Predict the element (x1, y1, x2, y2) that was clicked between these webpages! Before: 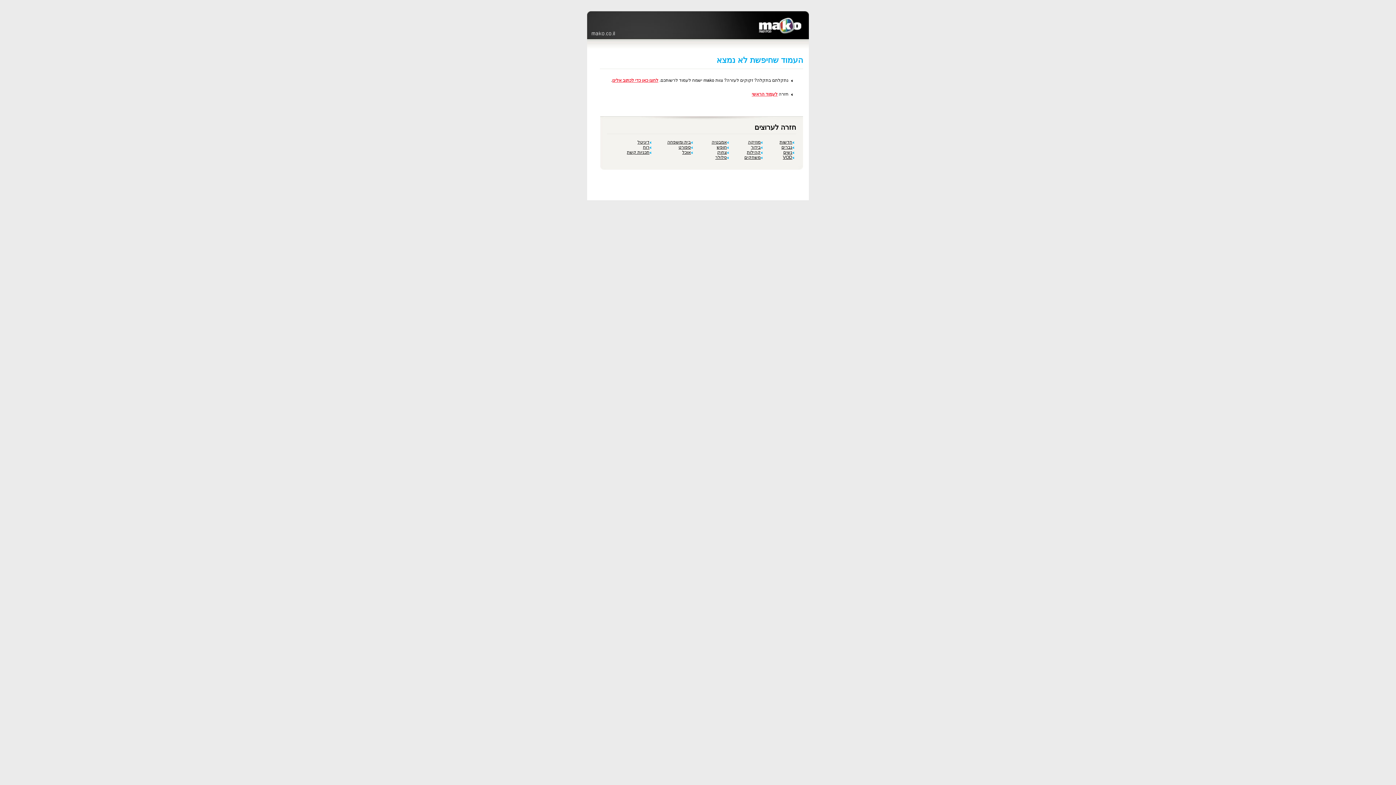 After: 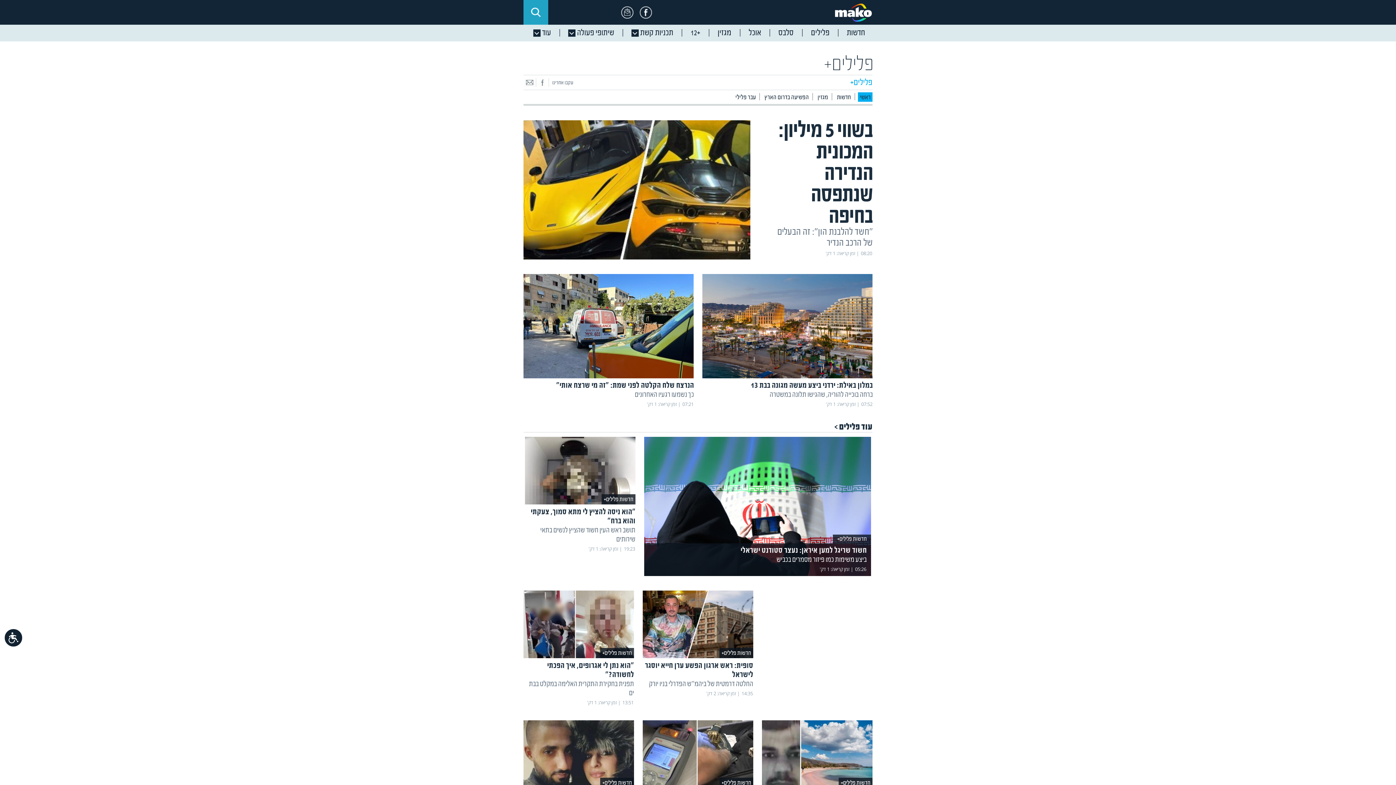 Action: label: גברים bbox: (781, 144, 794, 149)